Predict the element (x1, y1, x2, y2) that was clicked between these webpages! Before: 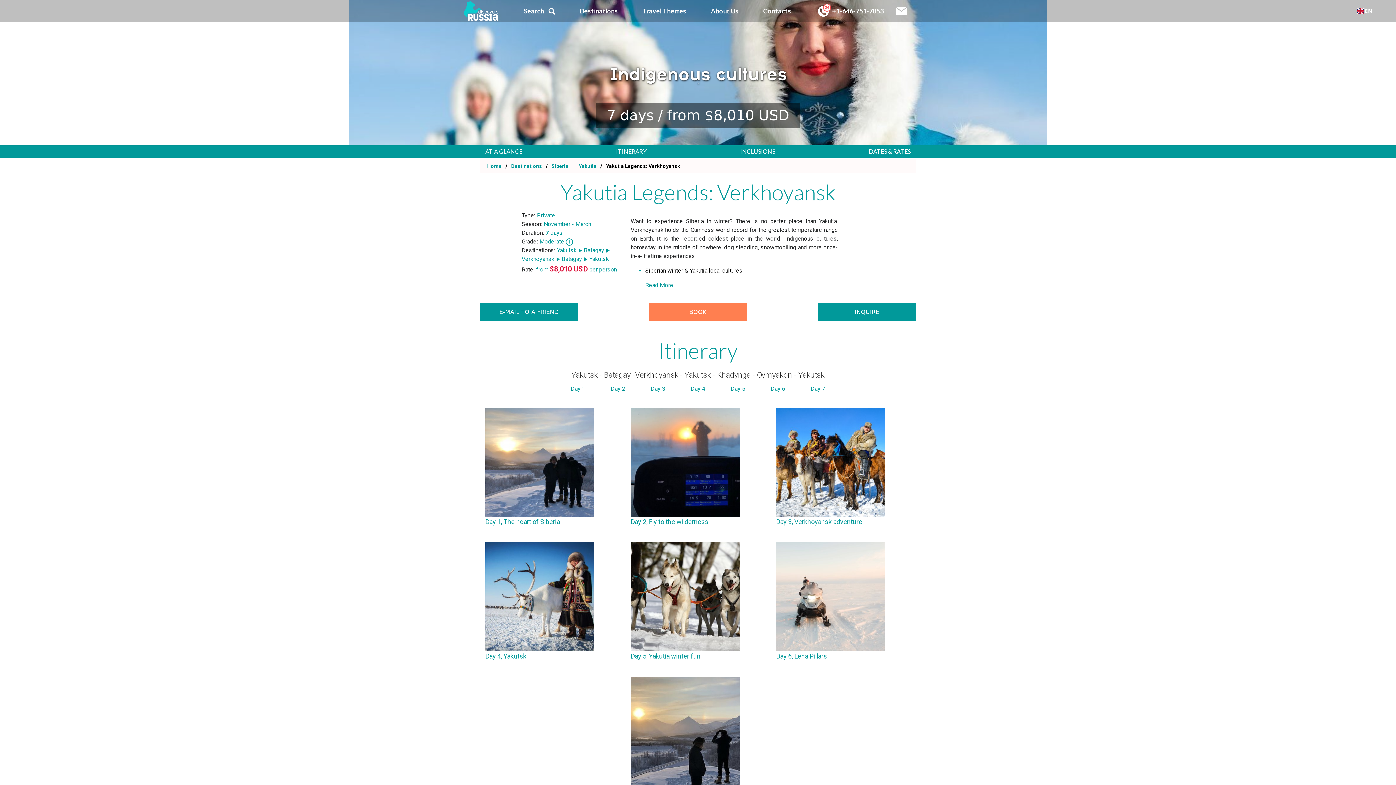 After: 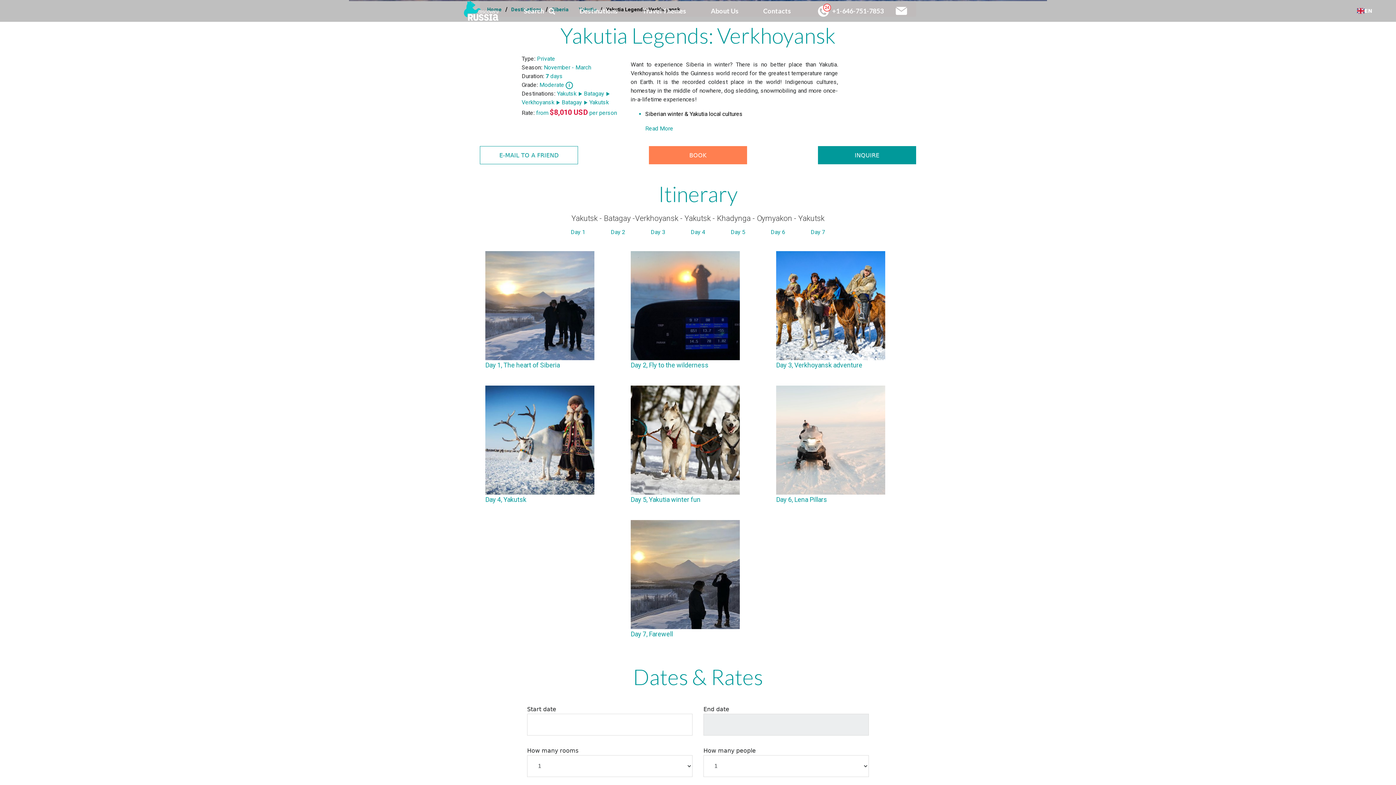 Action: label: AT A GLANCE bbox: (485, 147, 522, 156)